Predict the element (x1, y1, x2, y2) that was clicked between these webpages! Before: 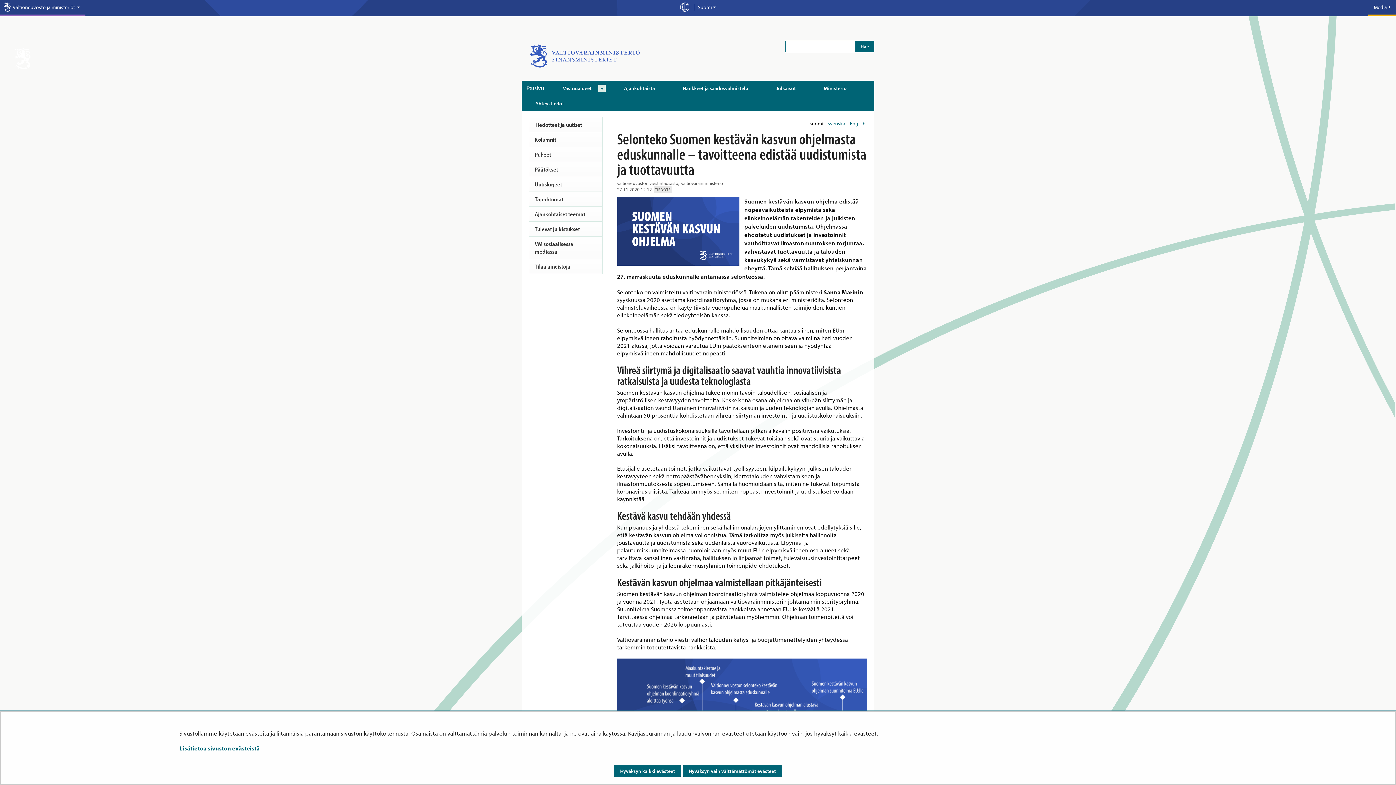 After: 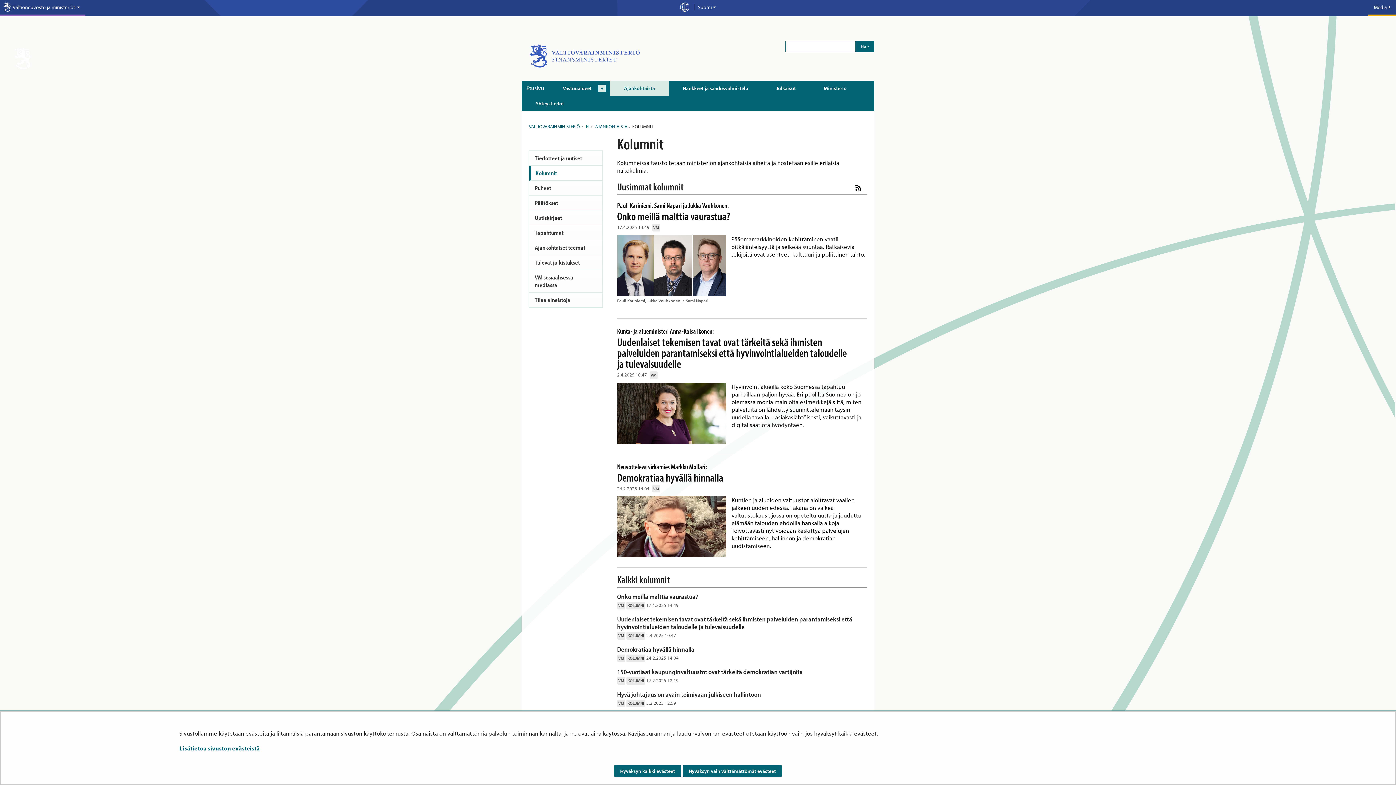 Action: bbox: (529, 132, 602, 147) label: Kolumnit